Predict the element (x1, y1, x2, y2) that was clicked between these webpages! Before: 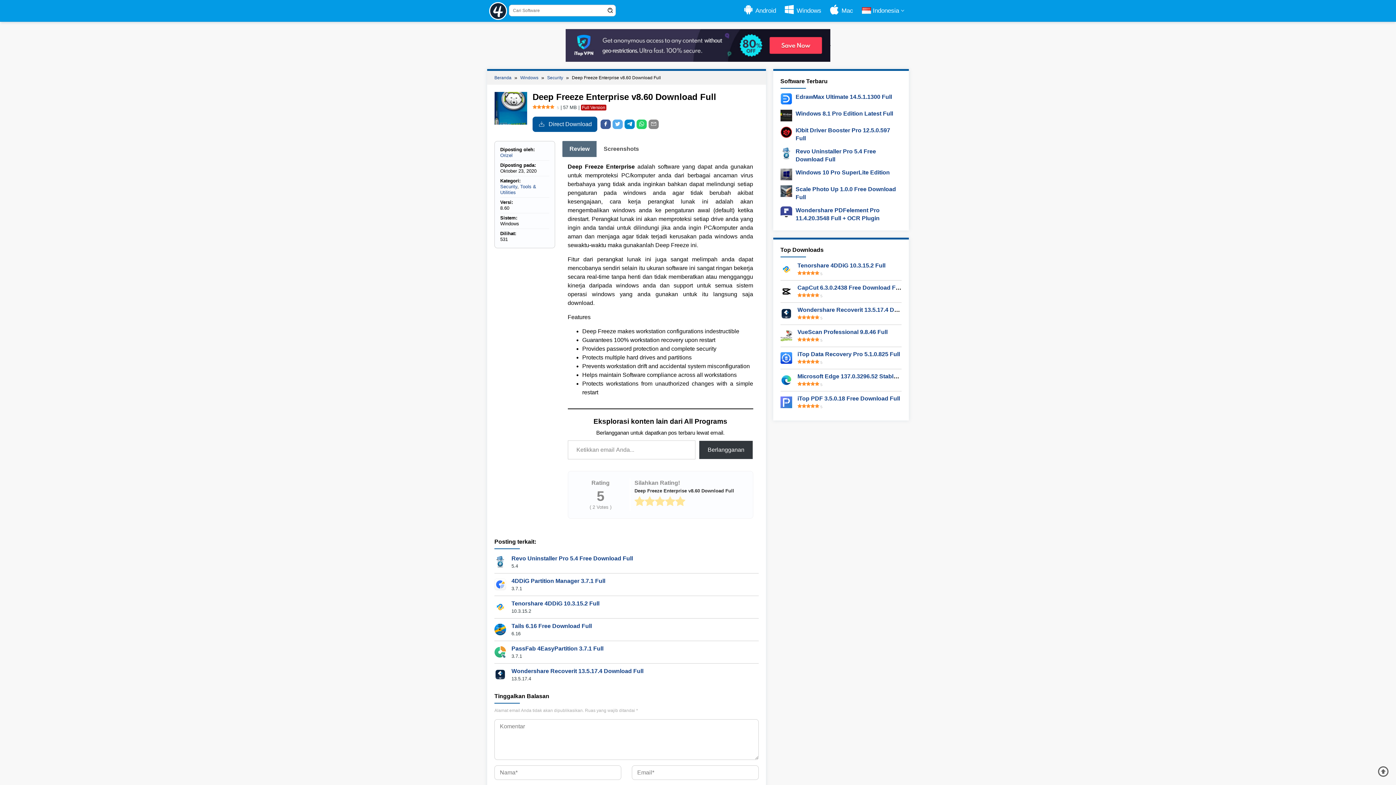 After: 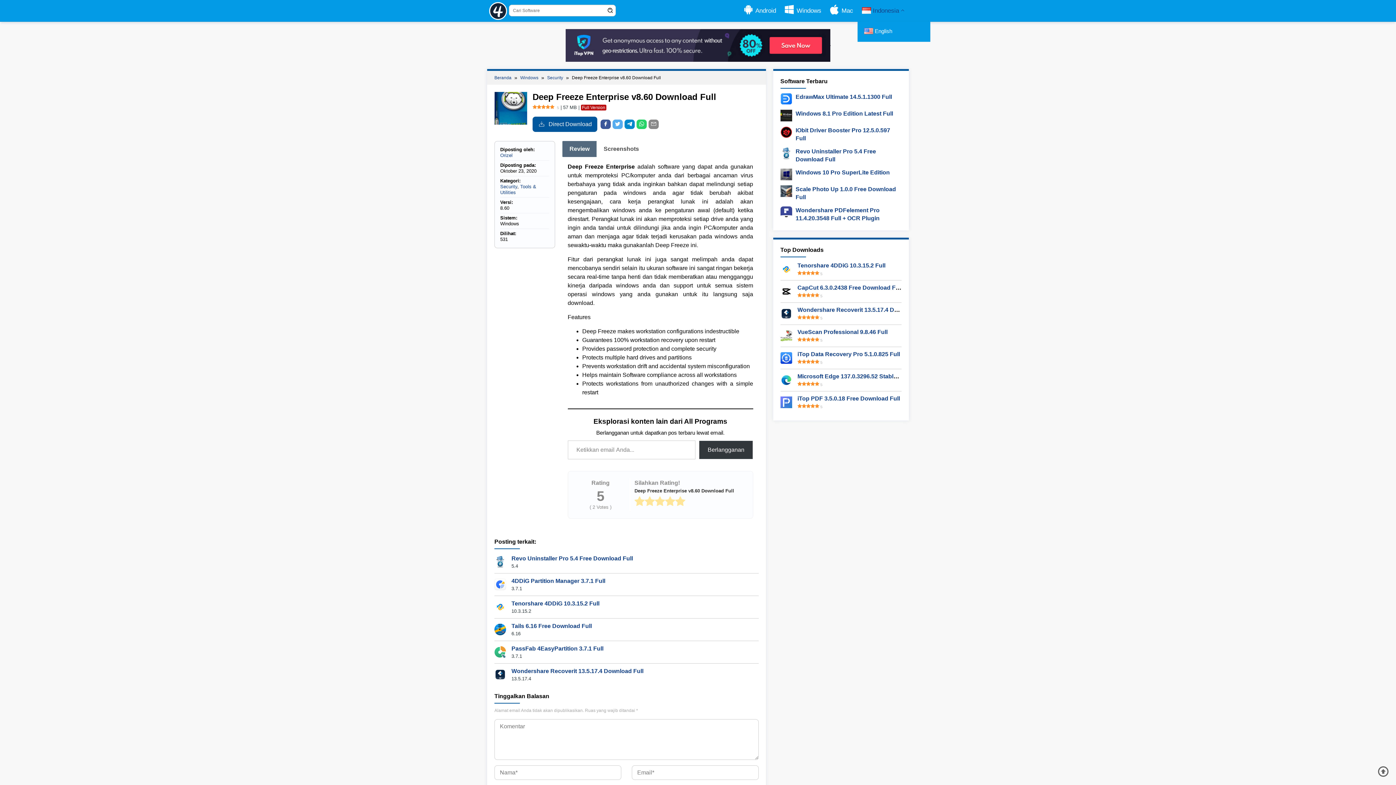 Action: bbox: (857, 0, 909, 21) label: Indonesia